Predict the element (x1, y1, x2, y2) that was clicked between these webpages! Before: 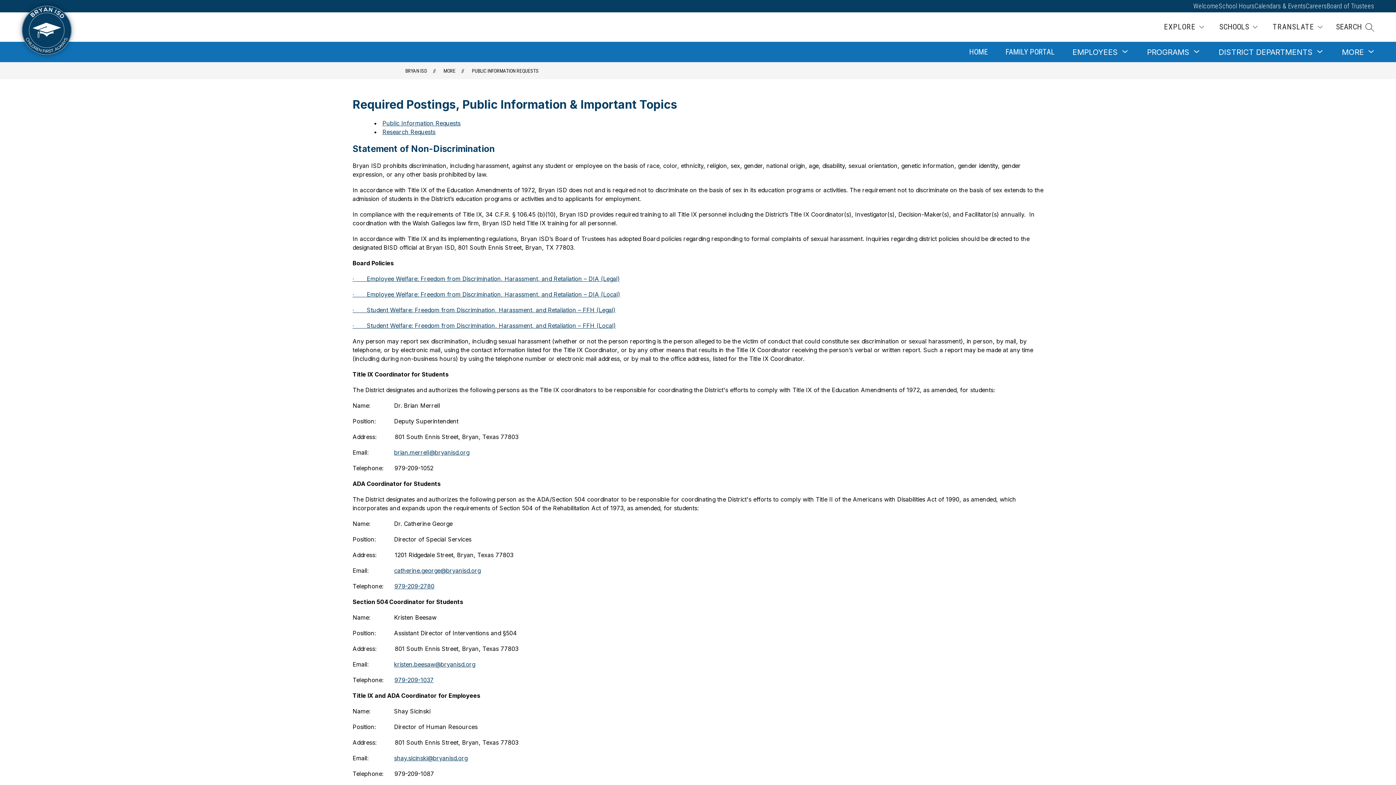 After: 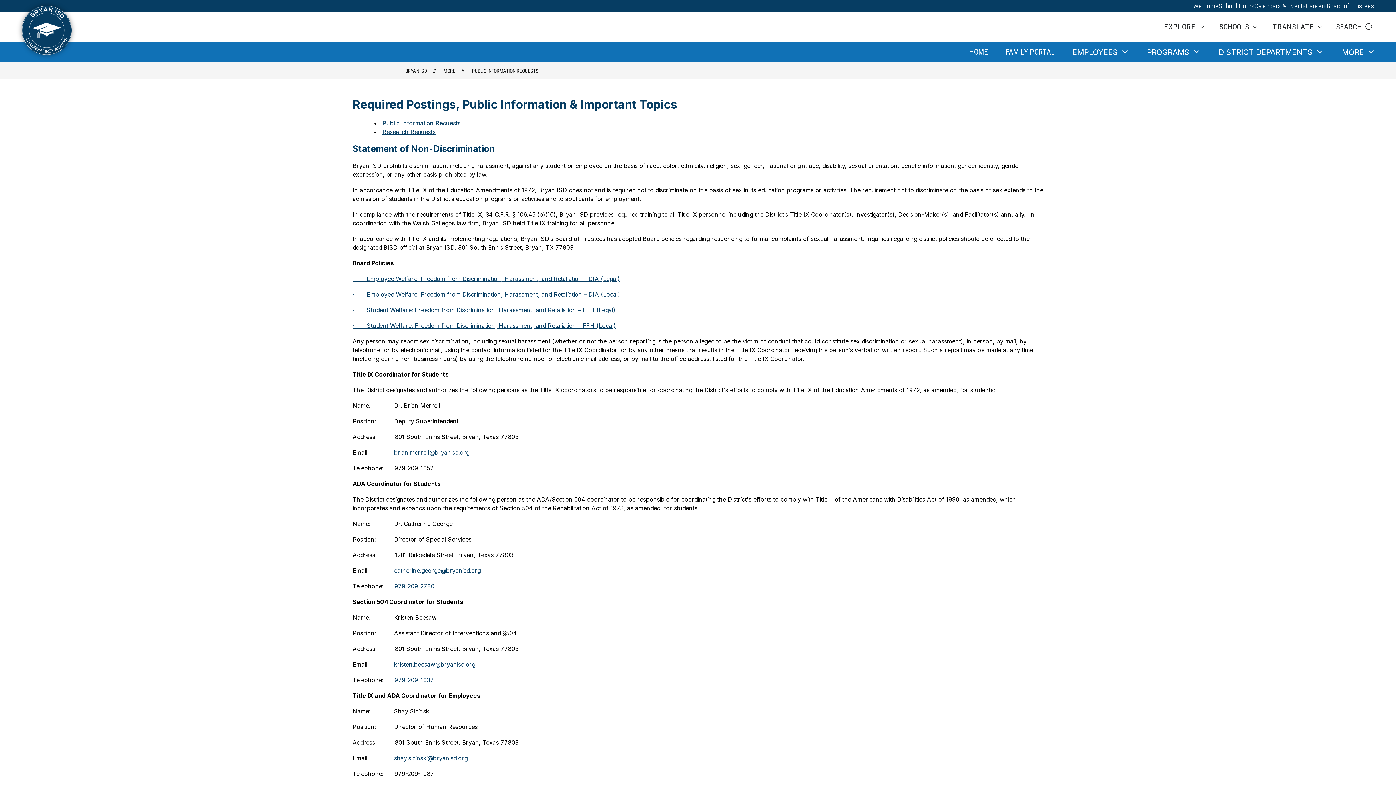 Action: bbox: (472, 68, 538, 73) label: PUBLIC INFORMATION REQUESTS